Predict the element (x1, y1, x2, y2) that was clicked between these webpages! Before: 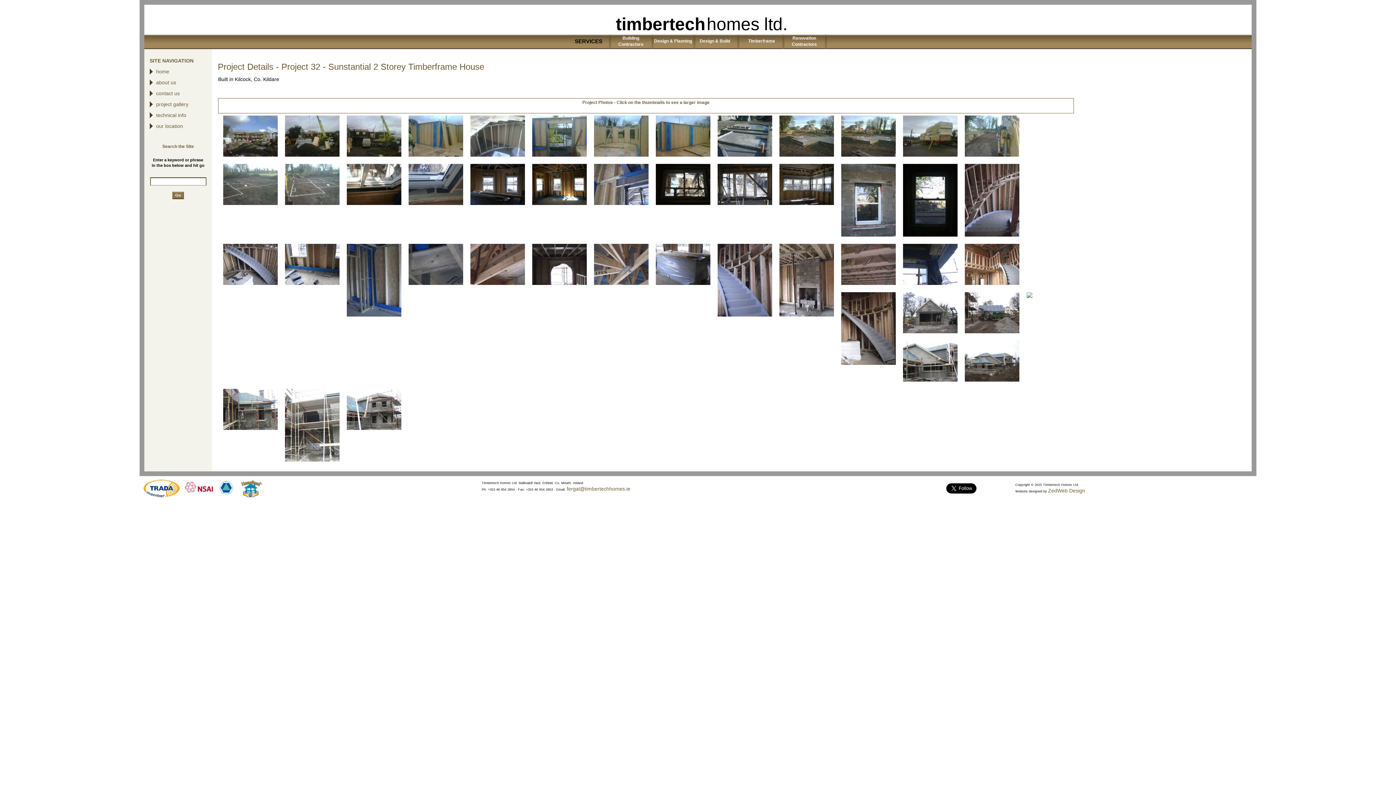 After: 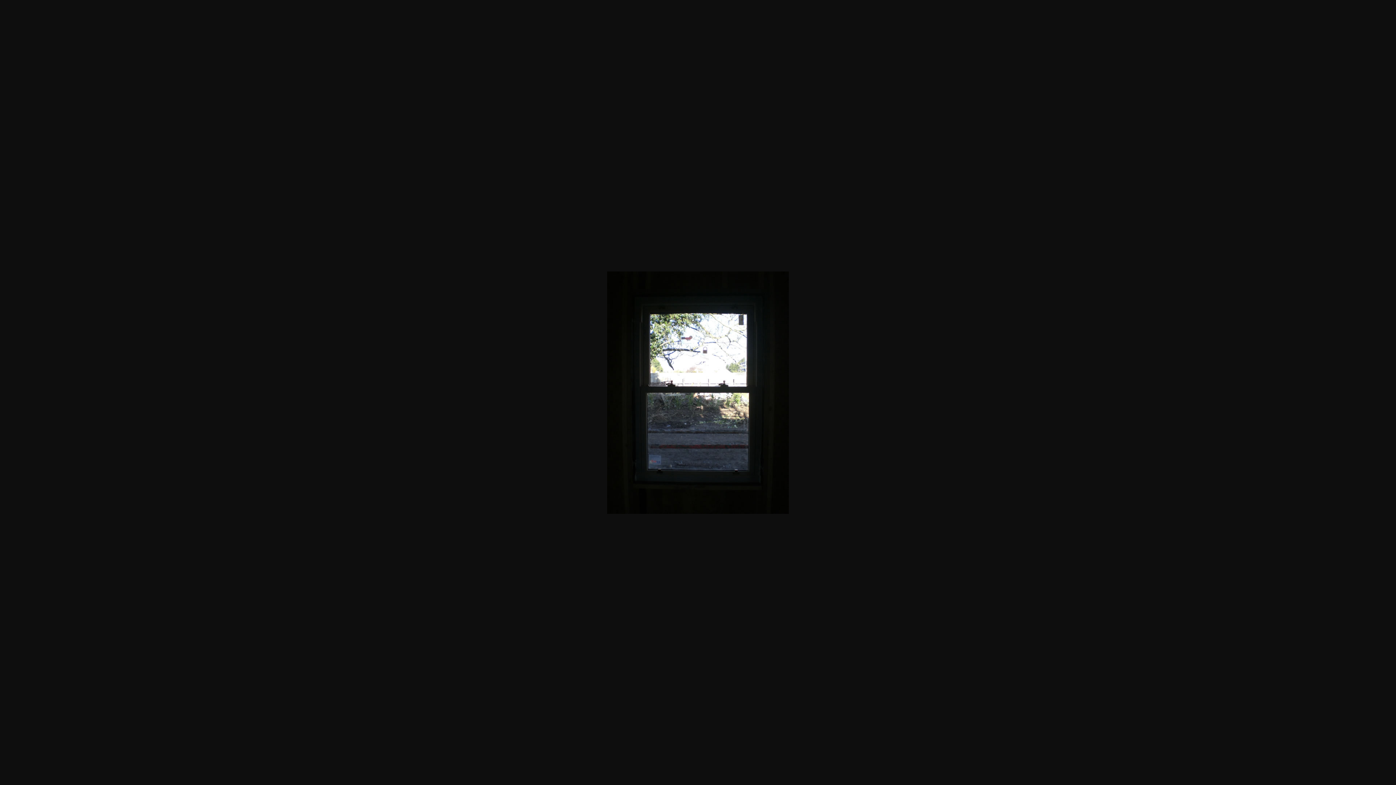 Action: bbox: (903, 196, 957, 202)